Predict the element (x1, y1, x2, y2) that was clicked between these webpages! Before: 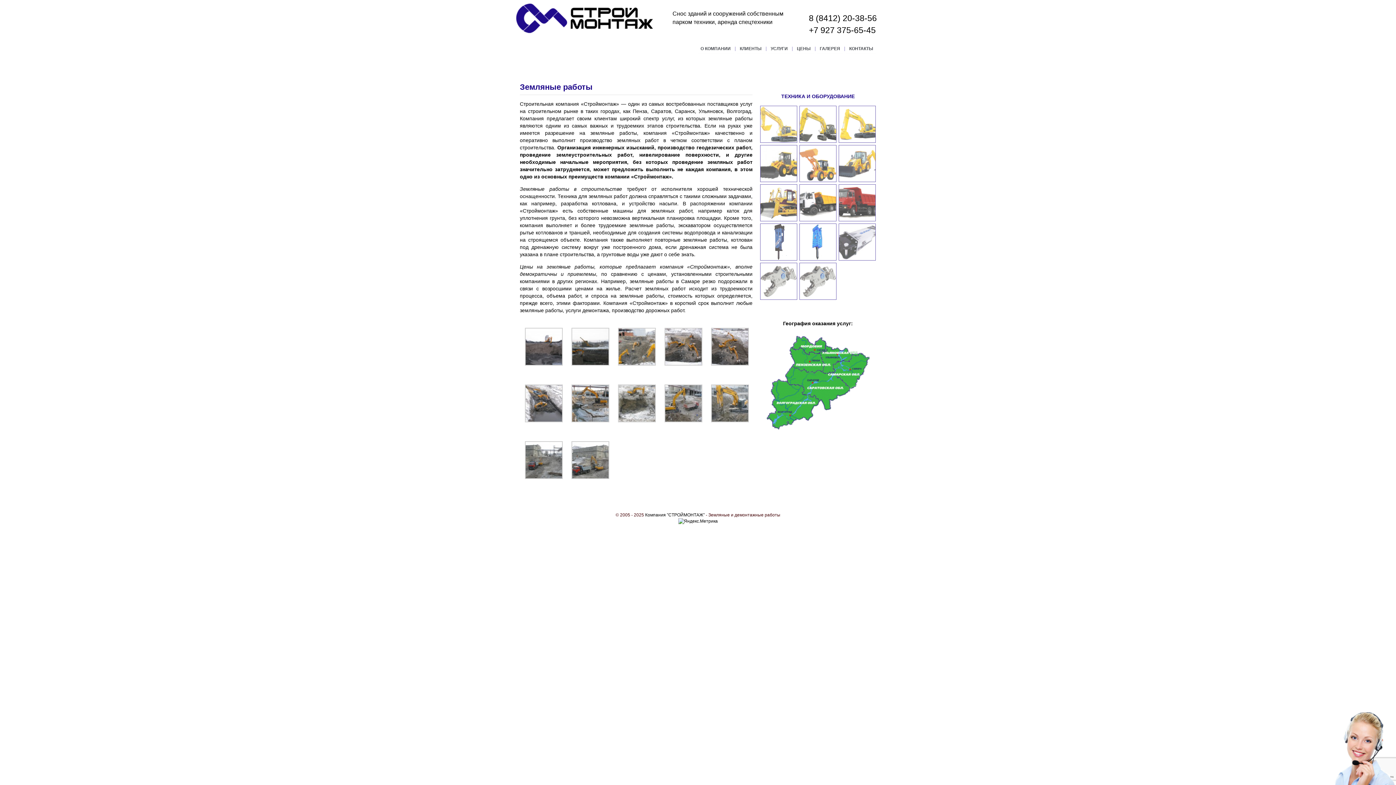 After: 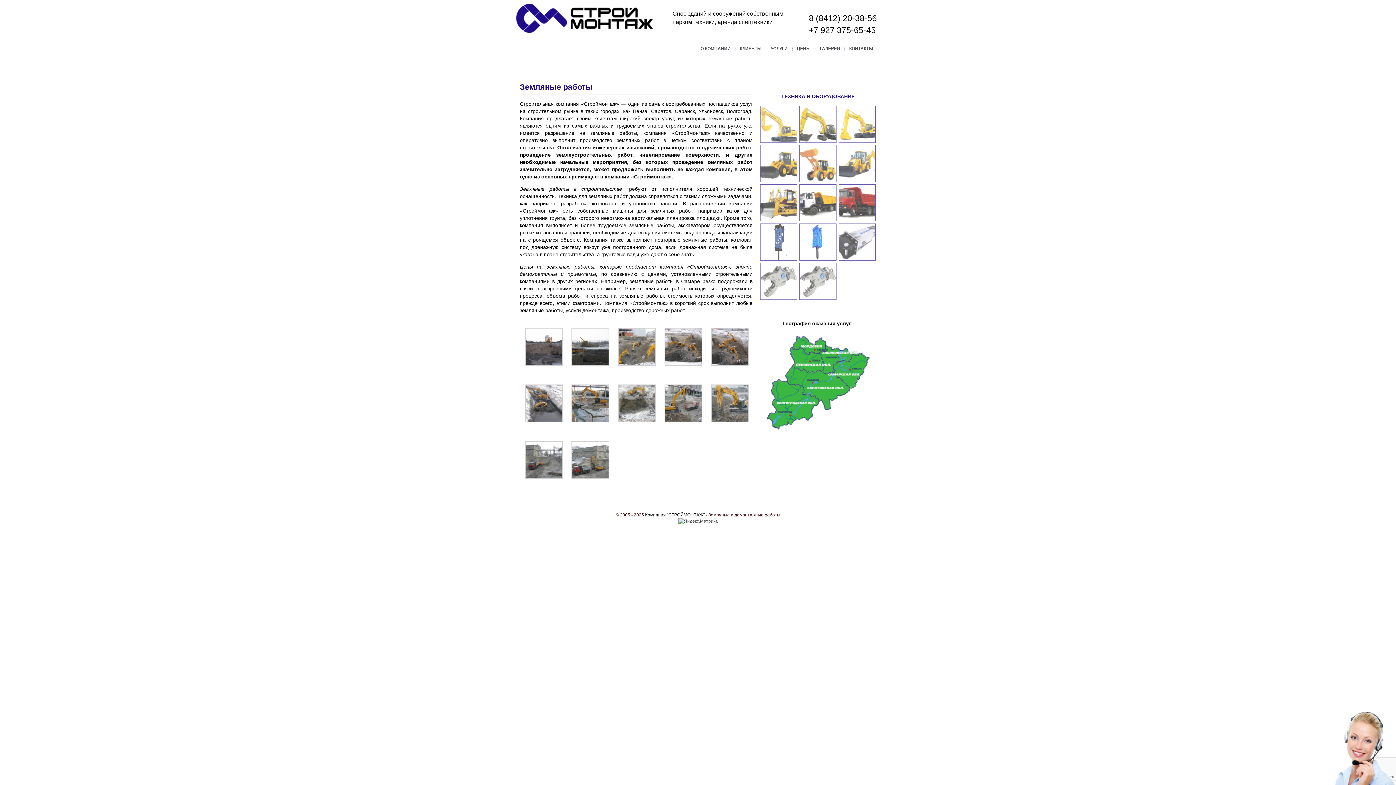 Action: bbox: (678, 519, 718, 524)